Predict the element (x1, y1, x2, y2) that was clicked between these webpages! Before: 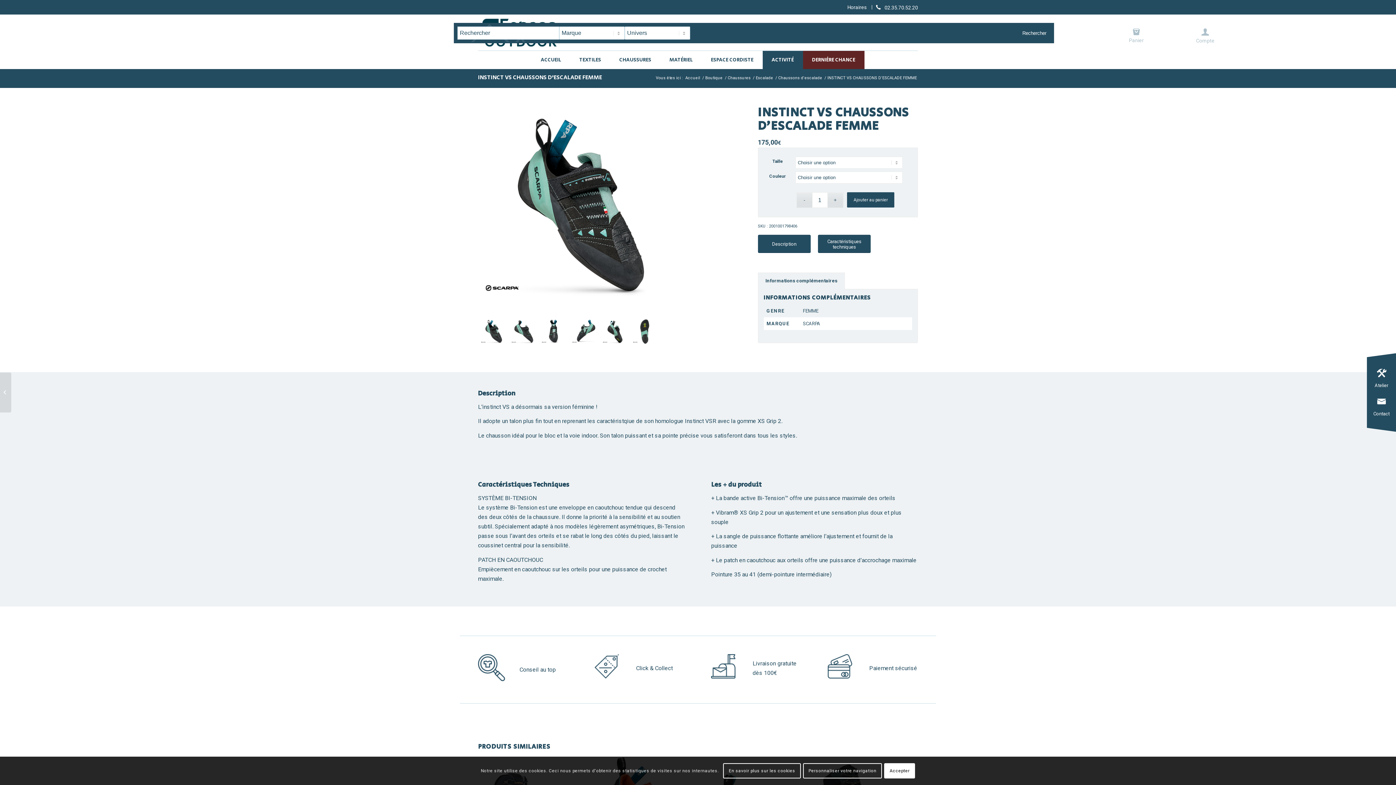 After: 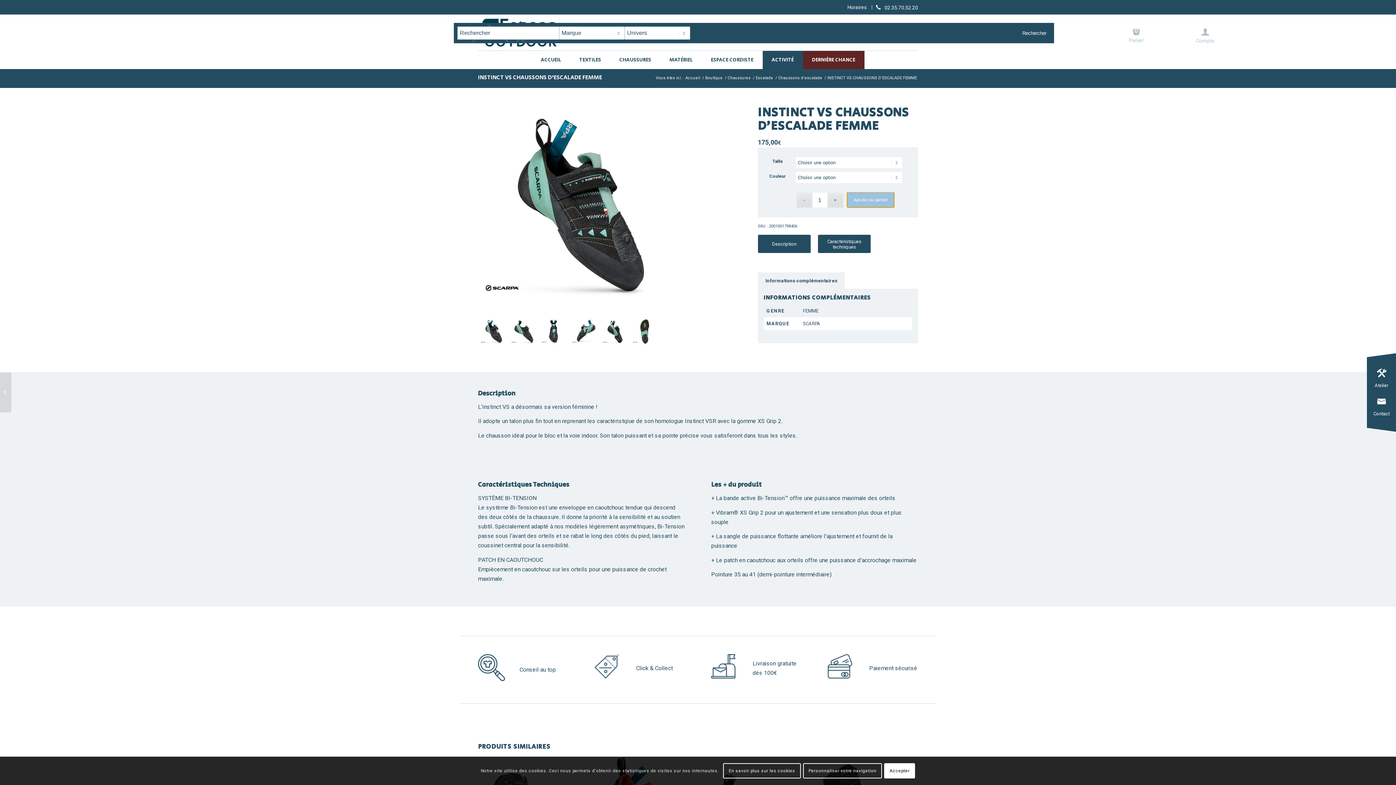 Action: bbox: (847, 192, 894, 207) label: Ajouter au panier